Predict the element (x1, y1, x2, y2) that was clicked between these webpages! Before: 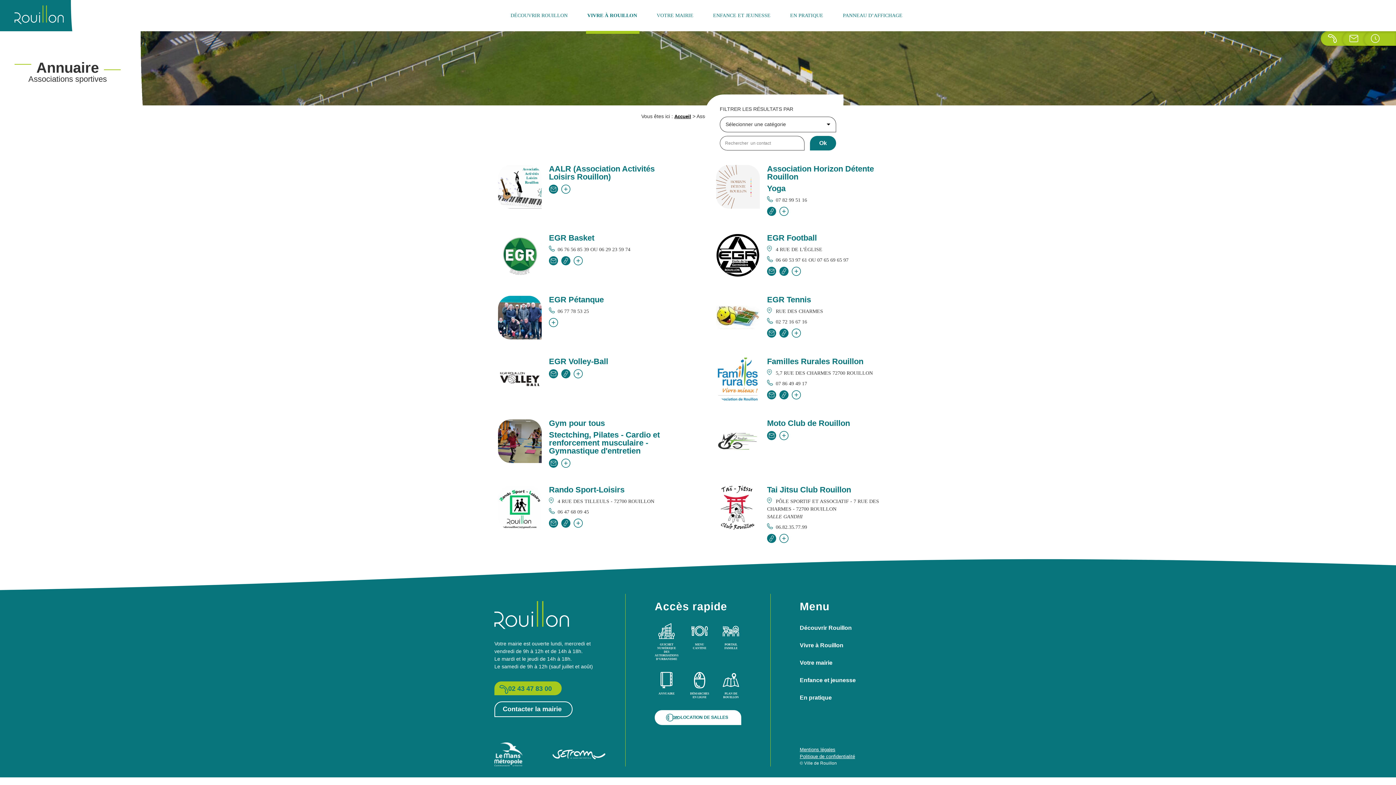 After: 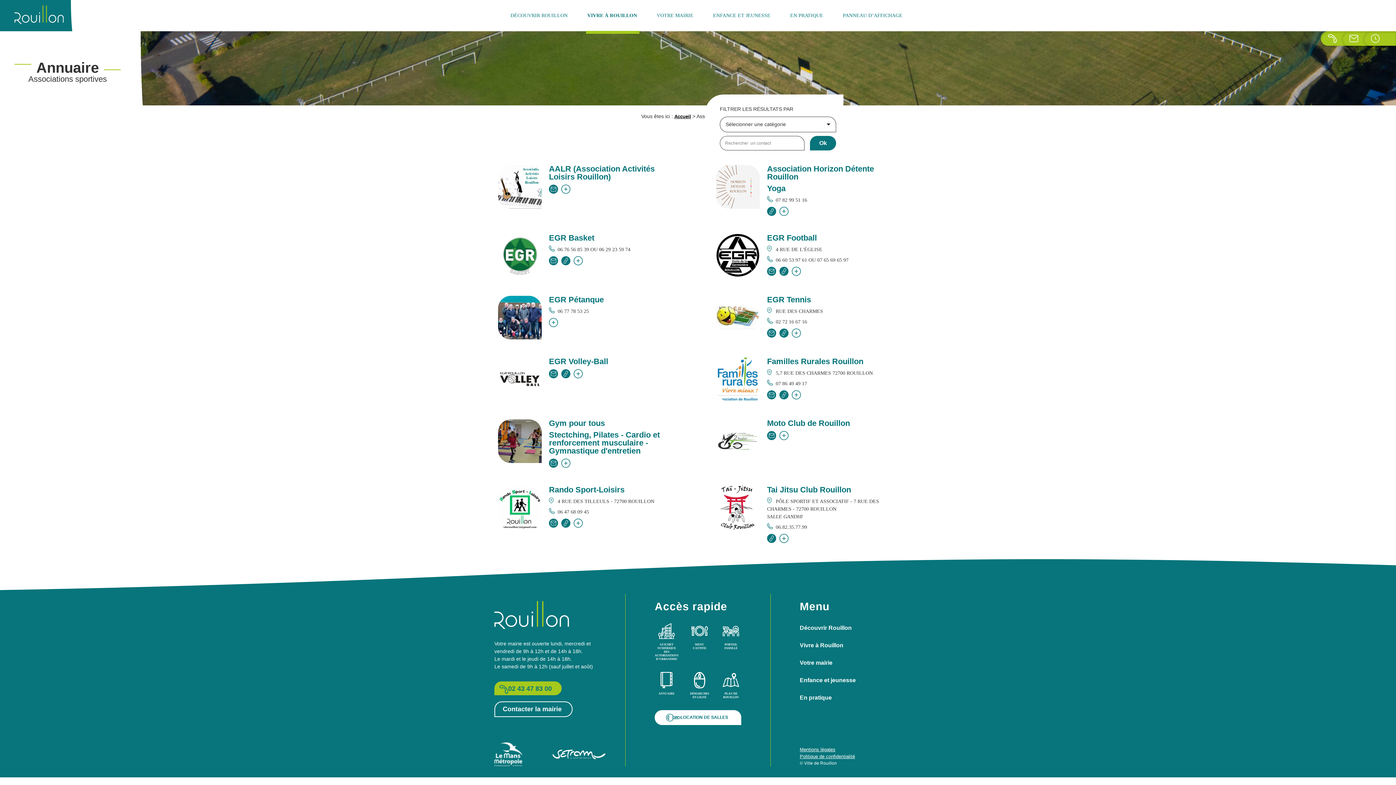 Action: bbox: (561, 256, 570, 265)